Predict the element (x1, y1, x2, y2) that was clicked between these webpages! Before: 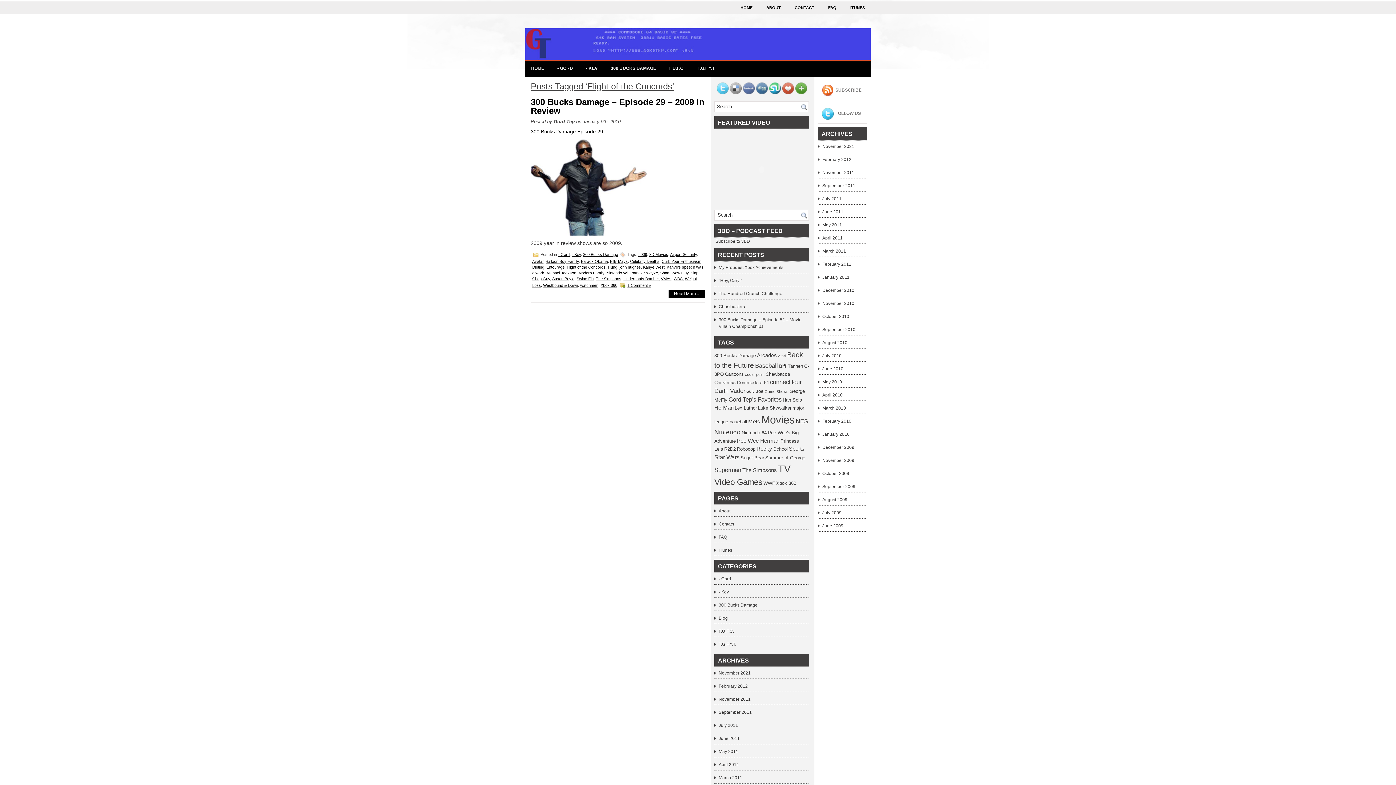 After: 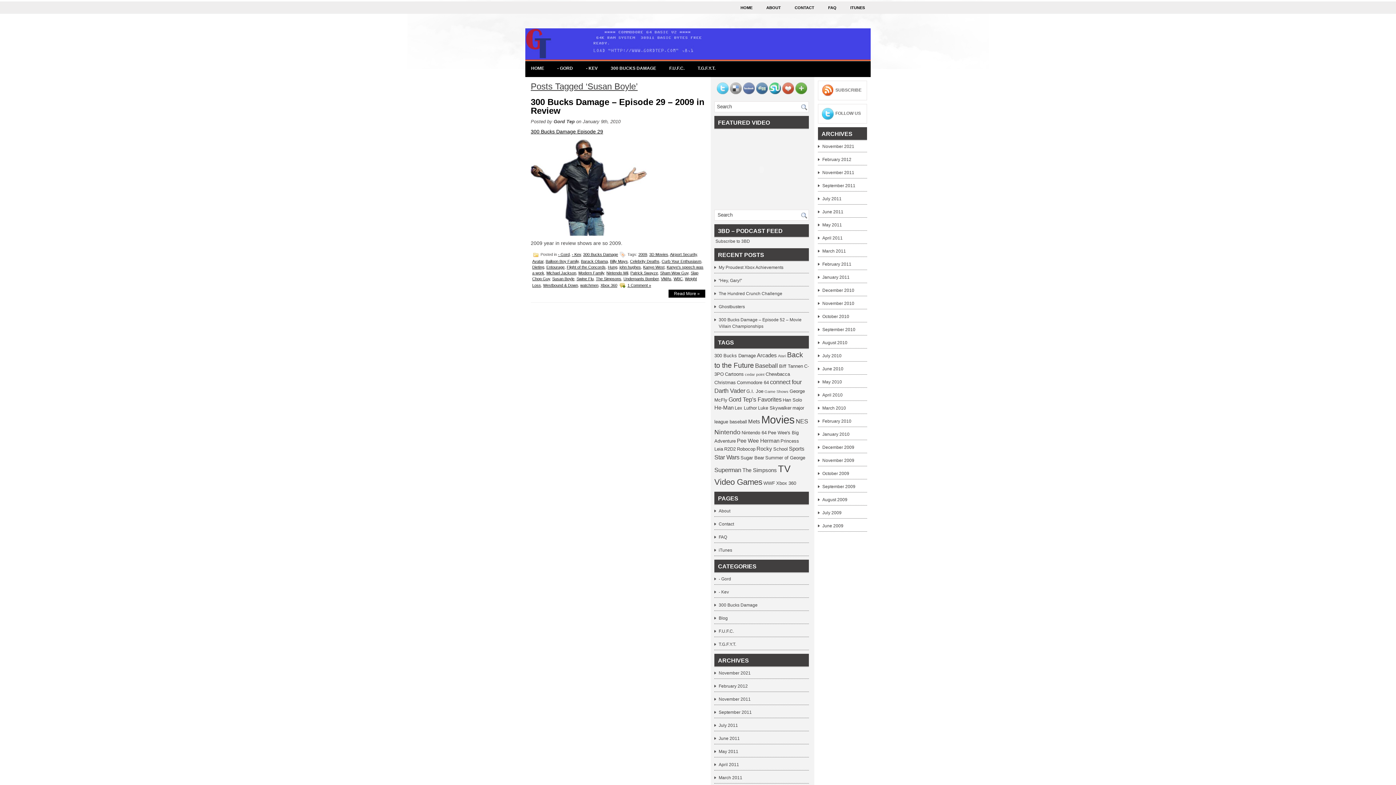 Action: bbox: (552, 276, 574, 281) label: Susan Boyle